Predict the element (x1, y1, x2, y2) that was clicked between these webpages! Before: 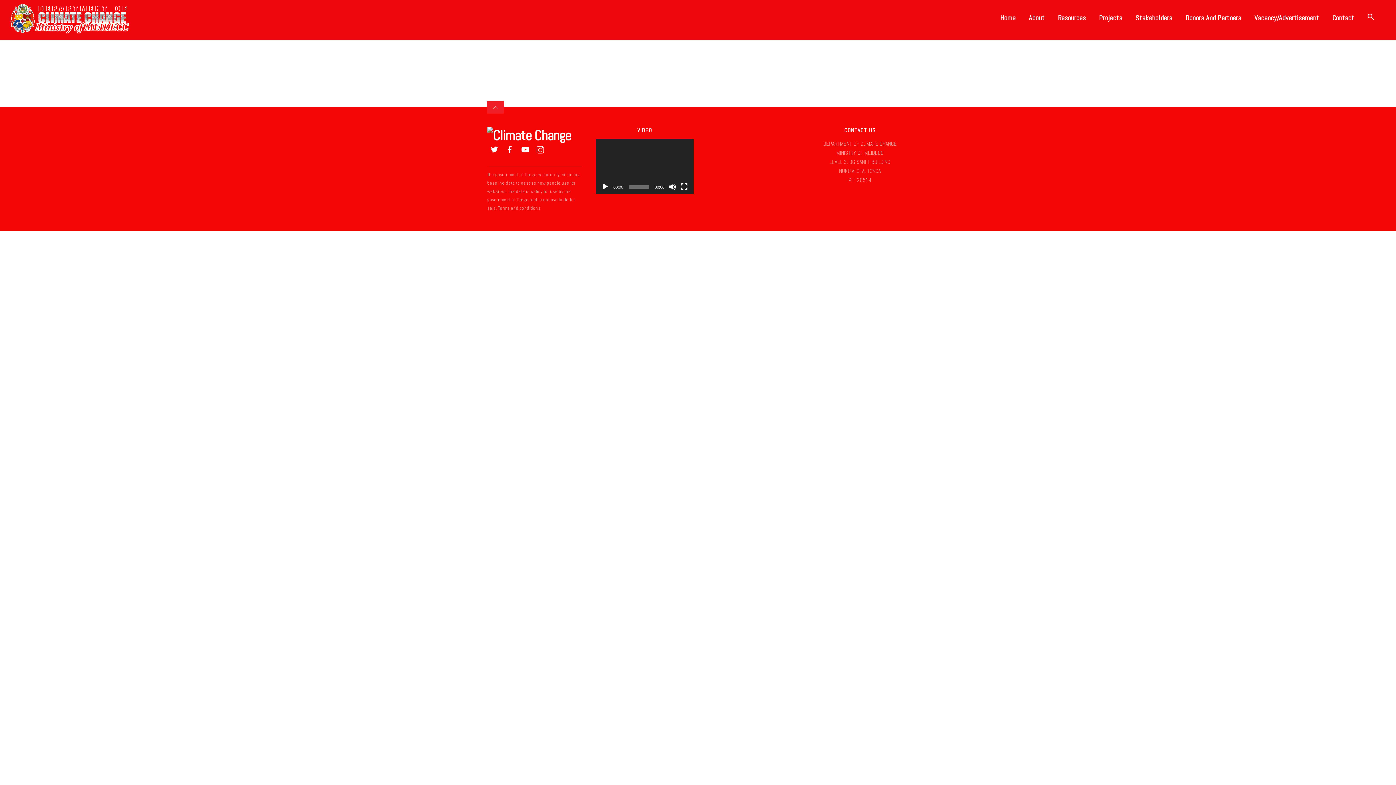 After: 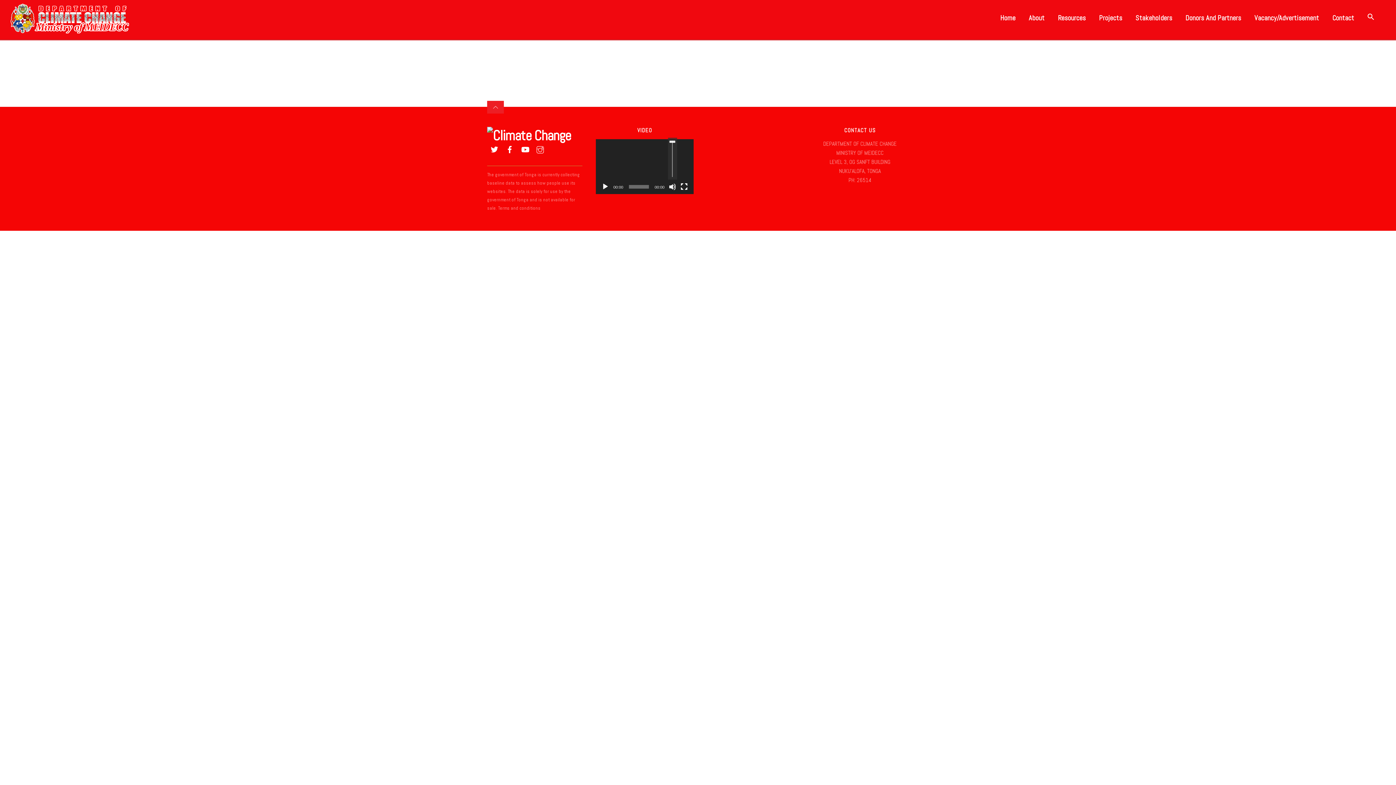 Action: bbox: (669, 183, 676, 190) label: Mute